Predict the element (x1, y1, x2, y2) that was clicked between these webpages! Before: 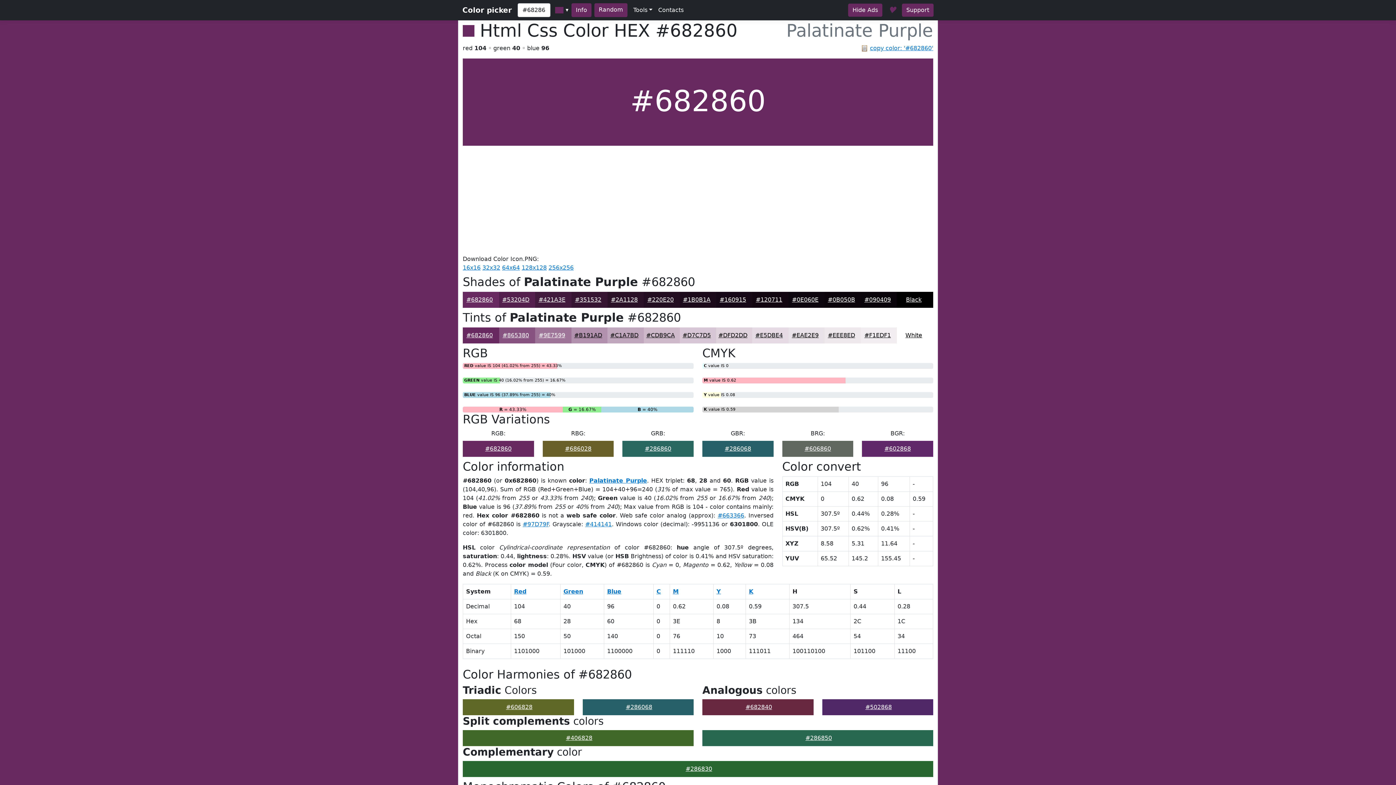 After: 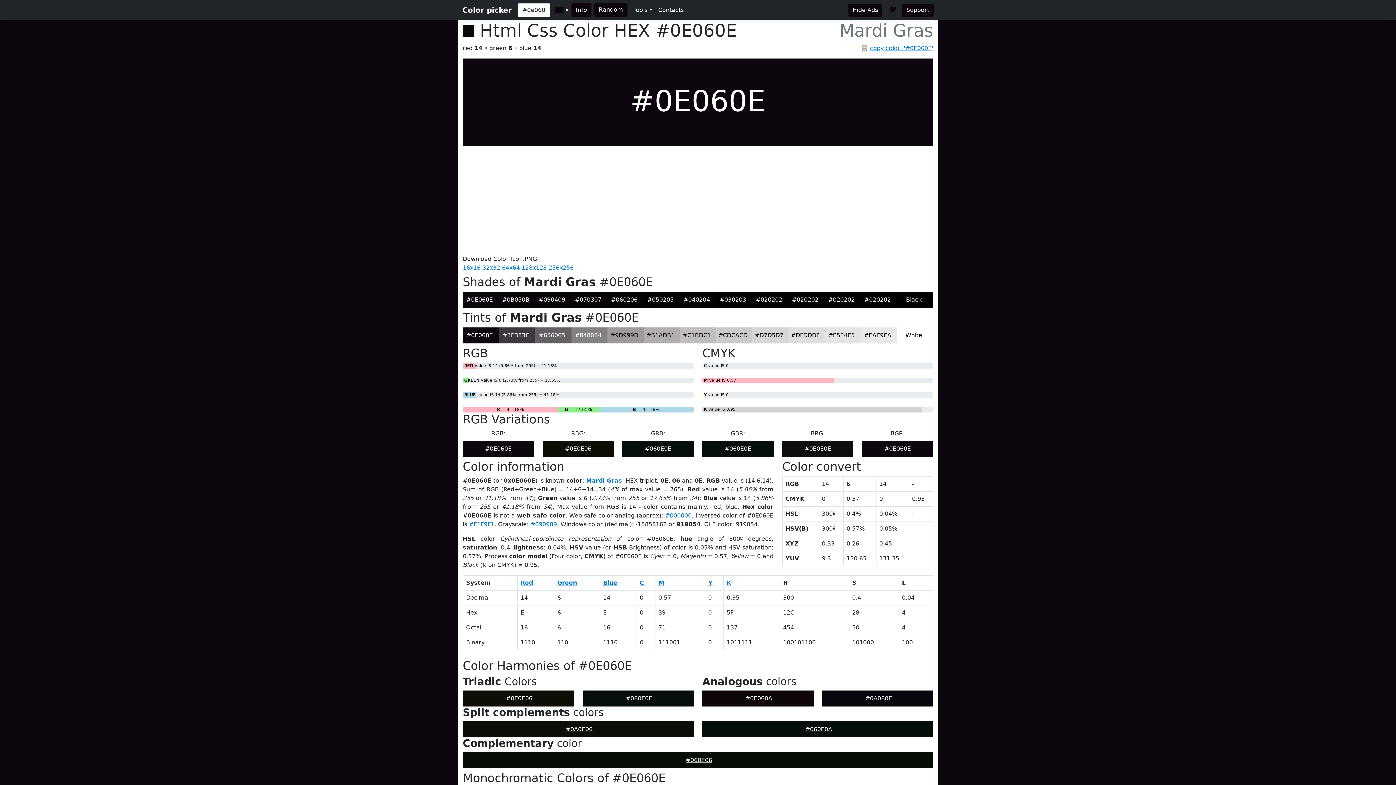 Action: bbox: (792, 296, 818, 303) label: #0E060E